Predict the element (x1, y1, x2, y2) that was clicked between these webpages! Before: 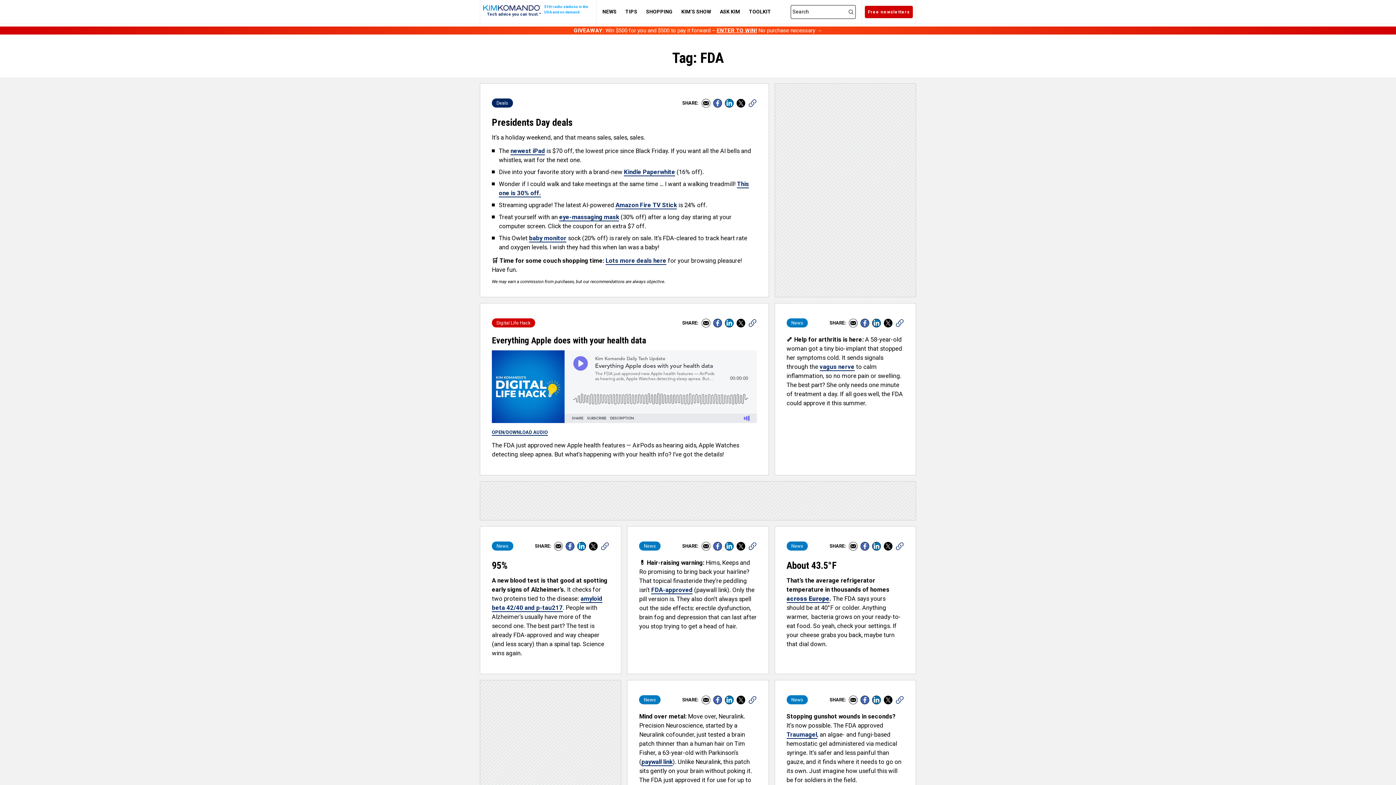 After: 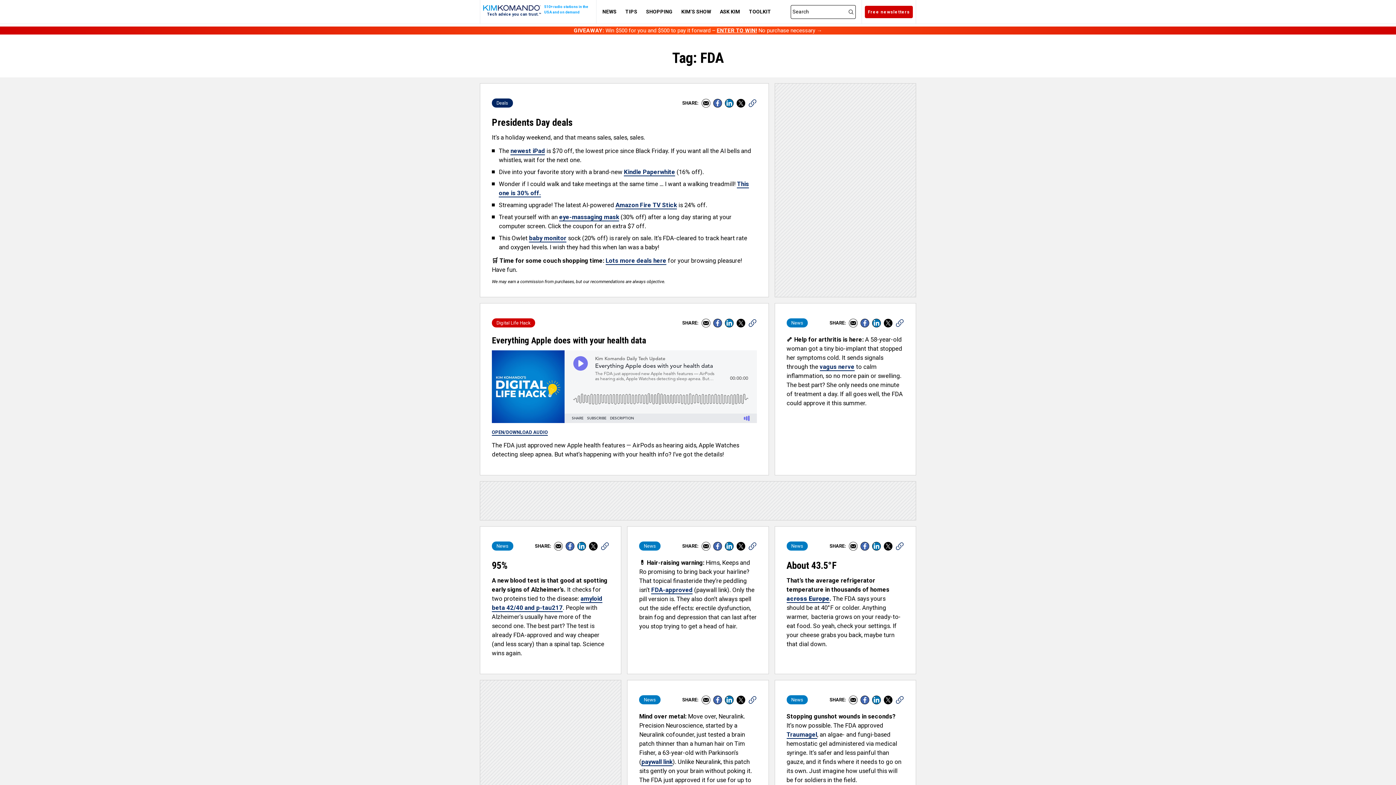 Action: bbox: (724, 318, 733, 327)